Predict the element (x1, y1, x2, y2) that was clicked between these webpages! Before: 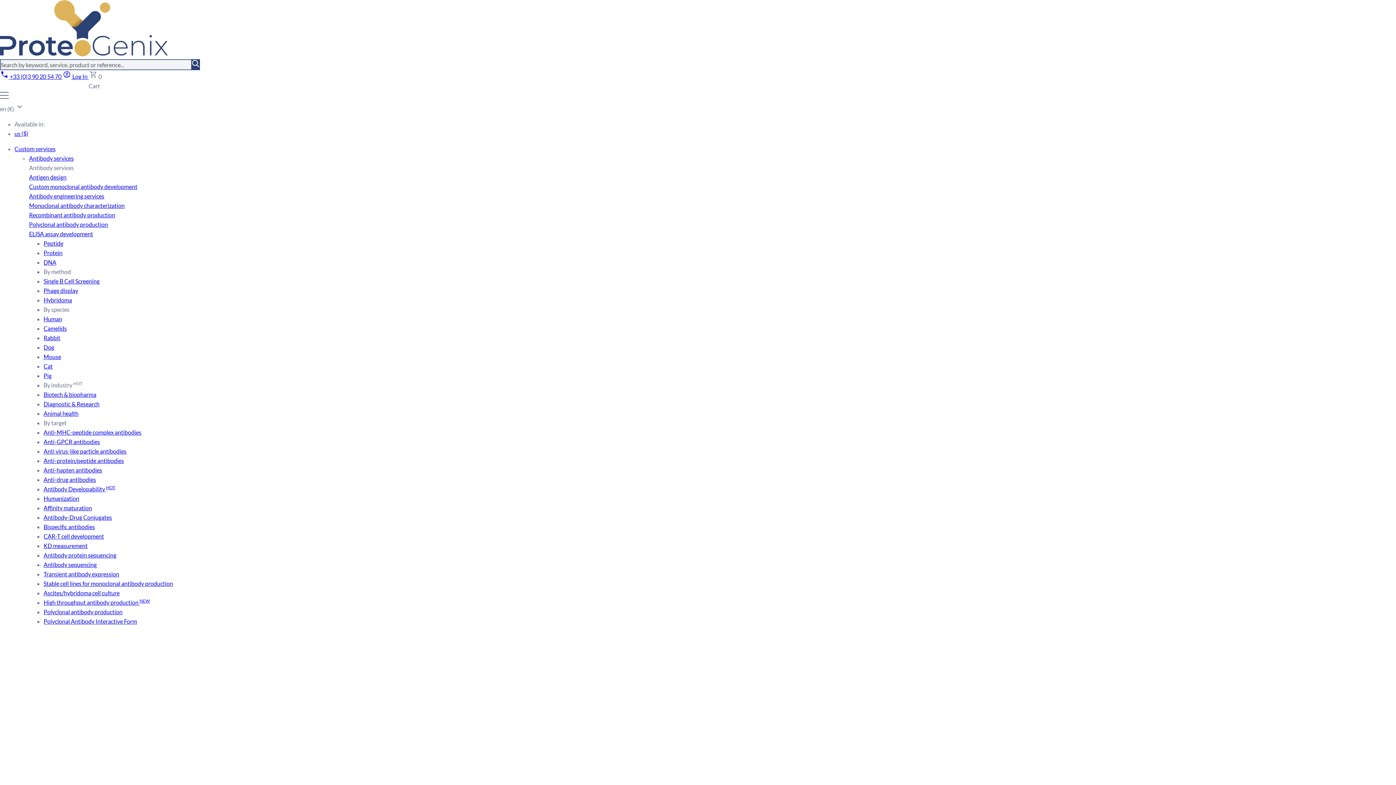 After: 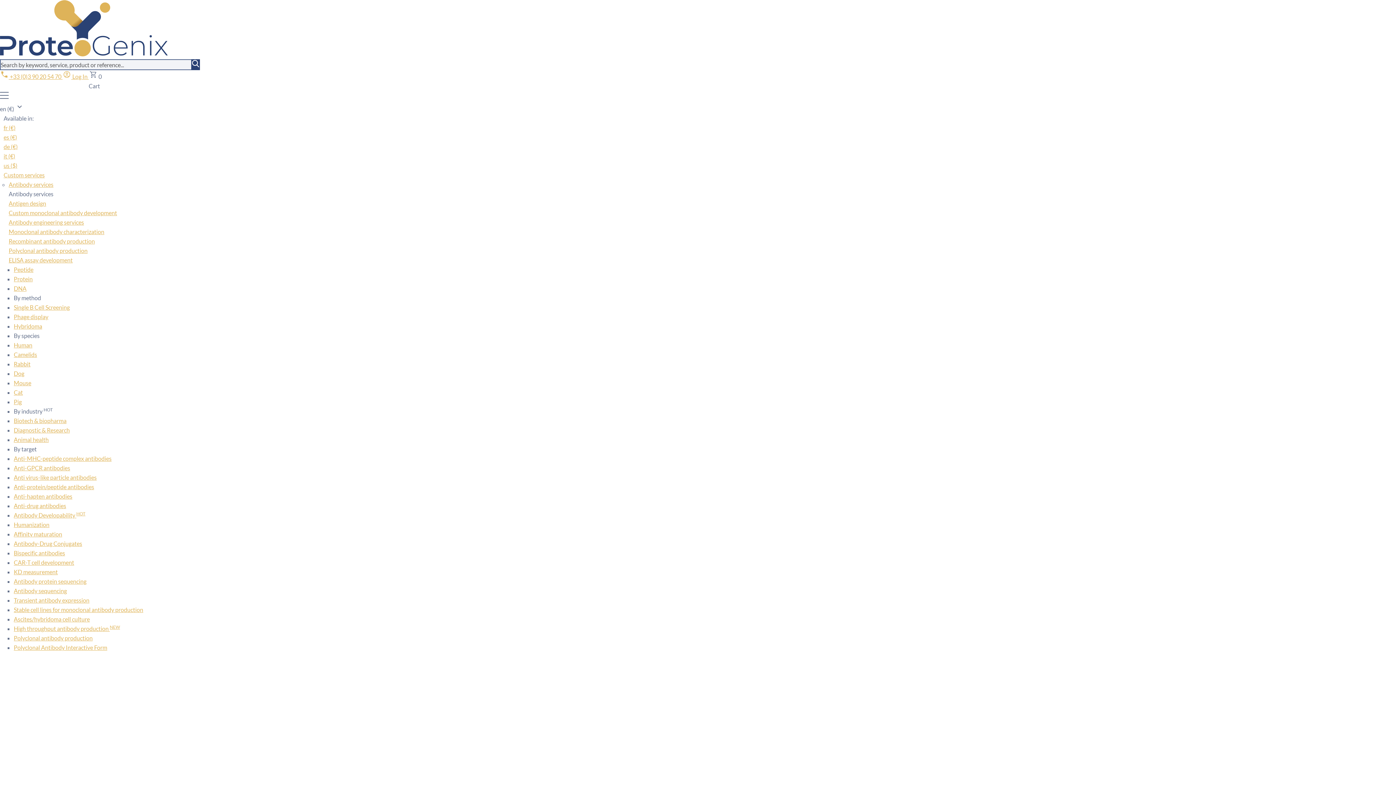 Action: label: Polyclonal antibody production bbox: (29, 221, 108, 228)